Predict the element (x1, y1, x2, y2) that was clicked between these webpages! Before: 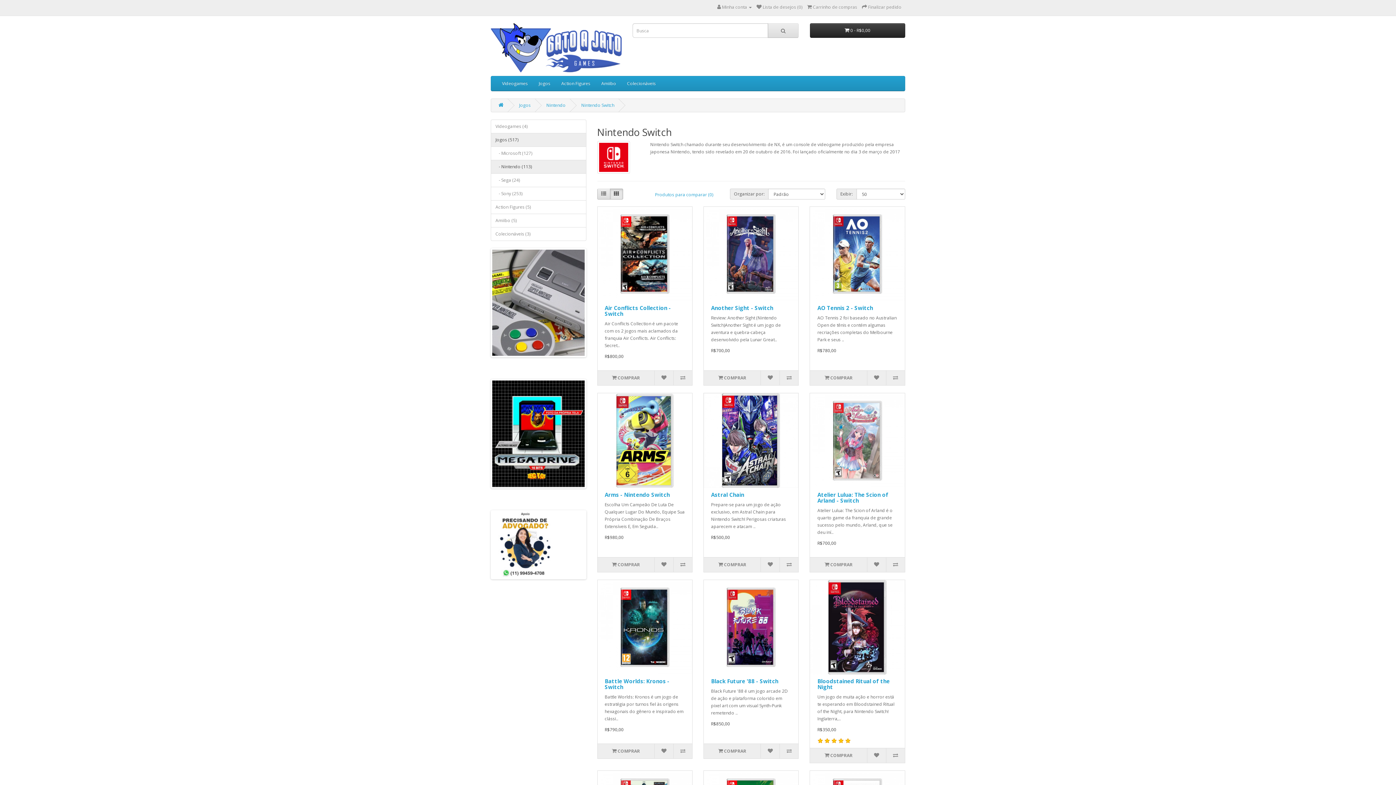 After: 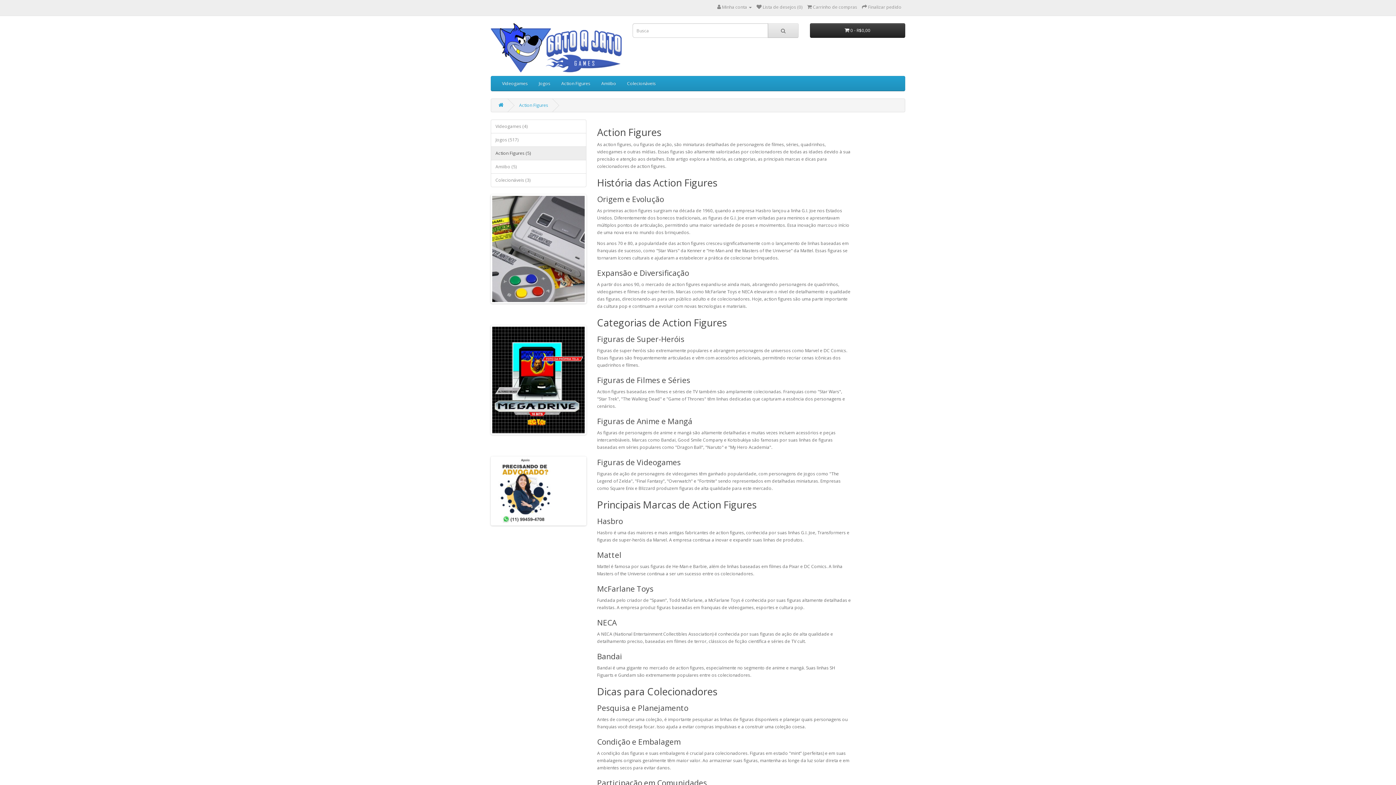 Action: label: Action Figures bbox: (556, 76, 596, 90)